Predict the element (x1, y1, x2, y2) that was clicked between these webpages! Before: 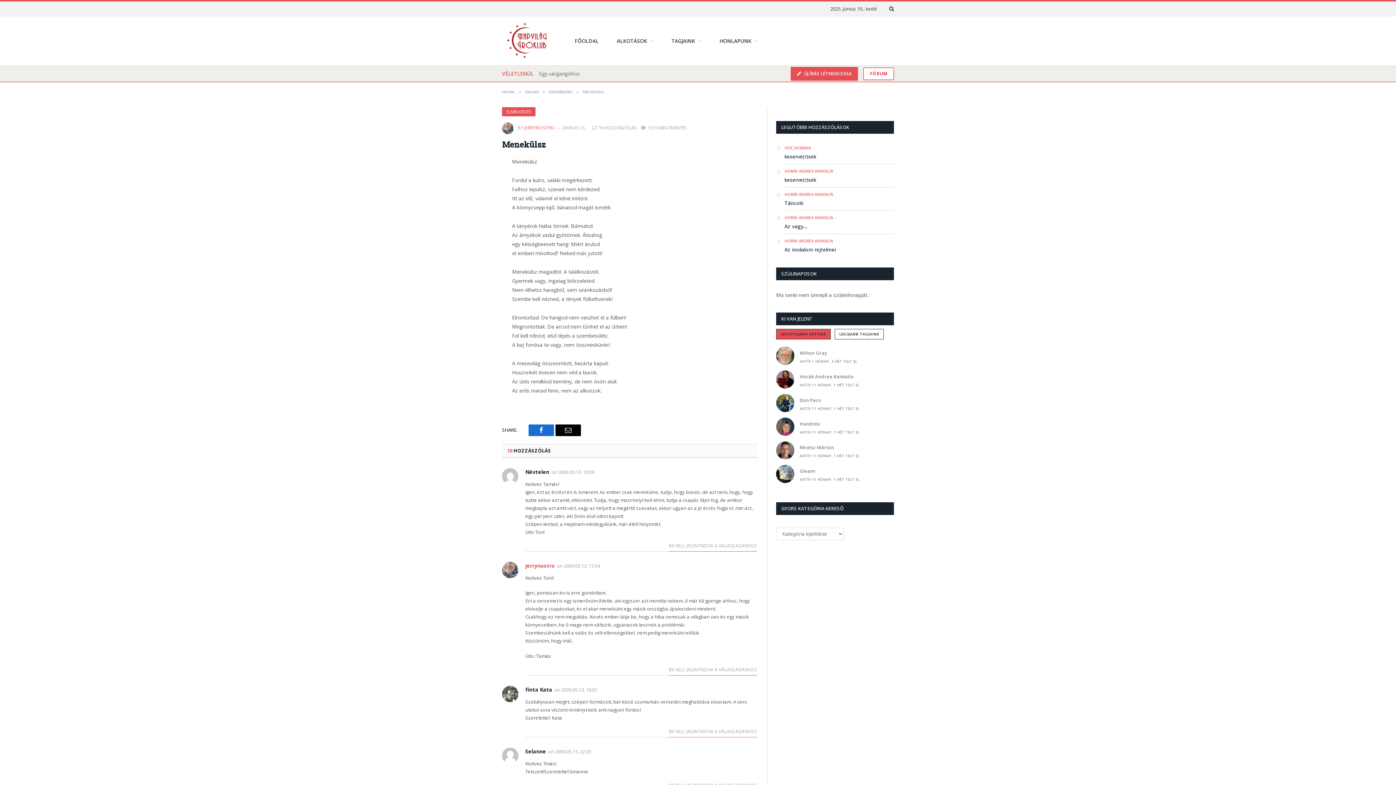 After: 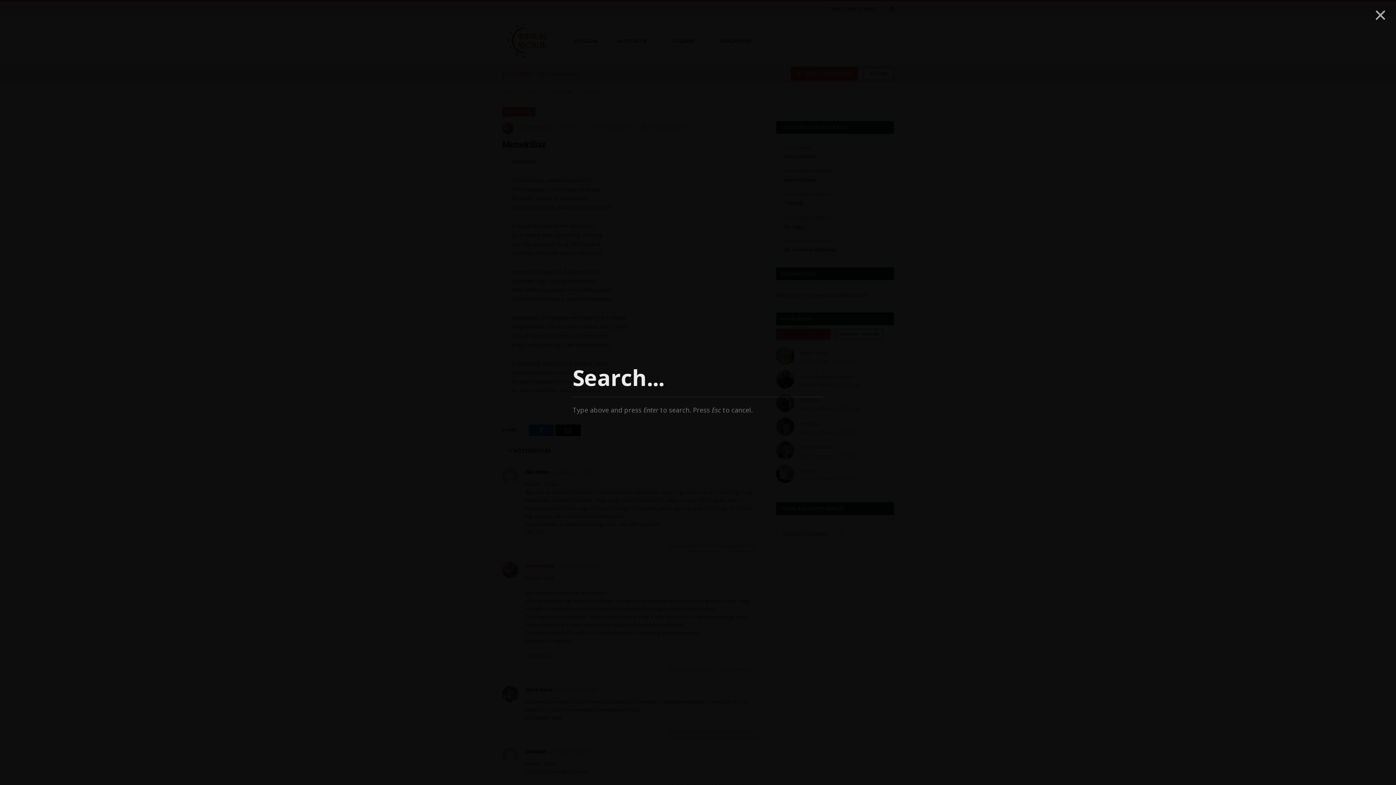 Action: bbox: (888, 1, 894, 16)